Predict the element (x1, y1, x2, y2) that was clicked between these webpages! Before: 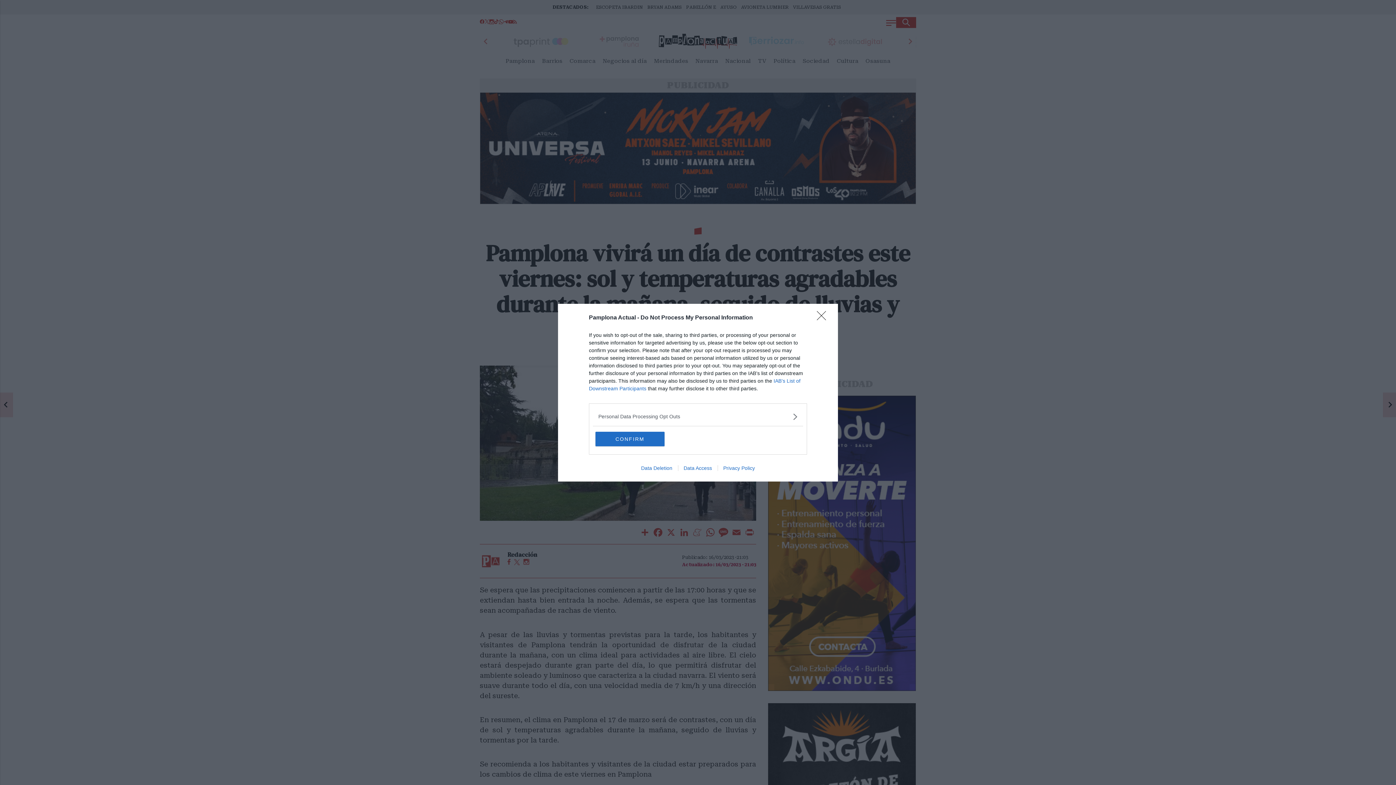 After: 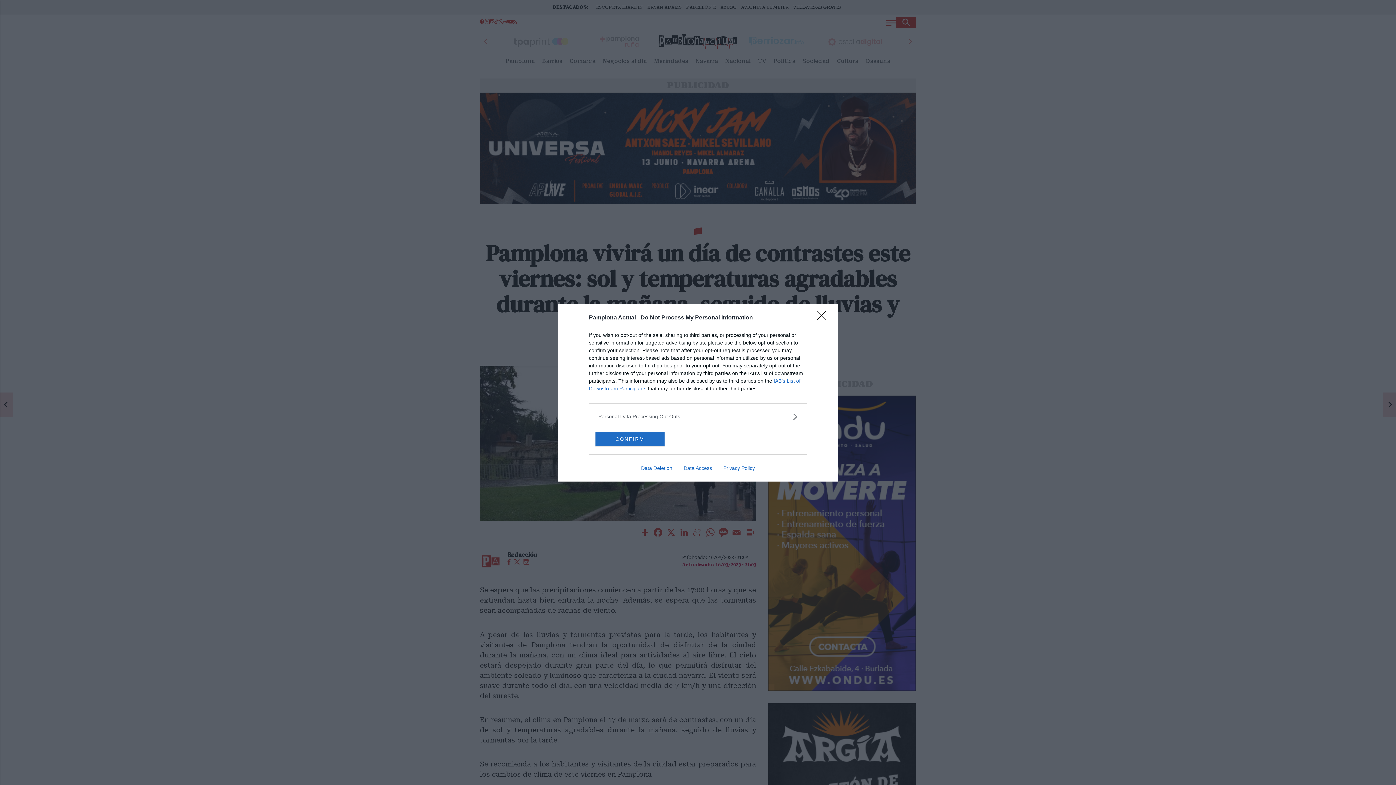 Action: label: Data Deletion bbox: (635, 465, 678, 471)